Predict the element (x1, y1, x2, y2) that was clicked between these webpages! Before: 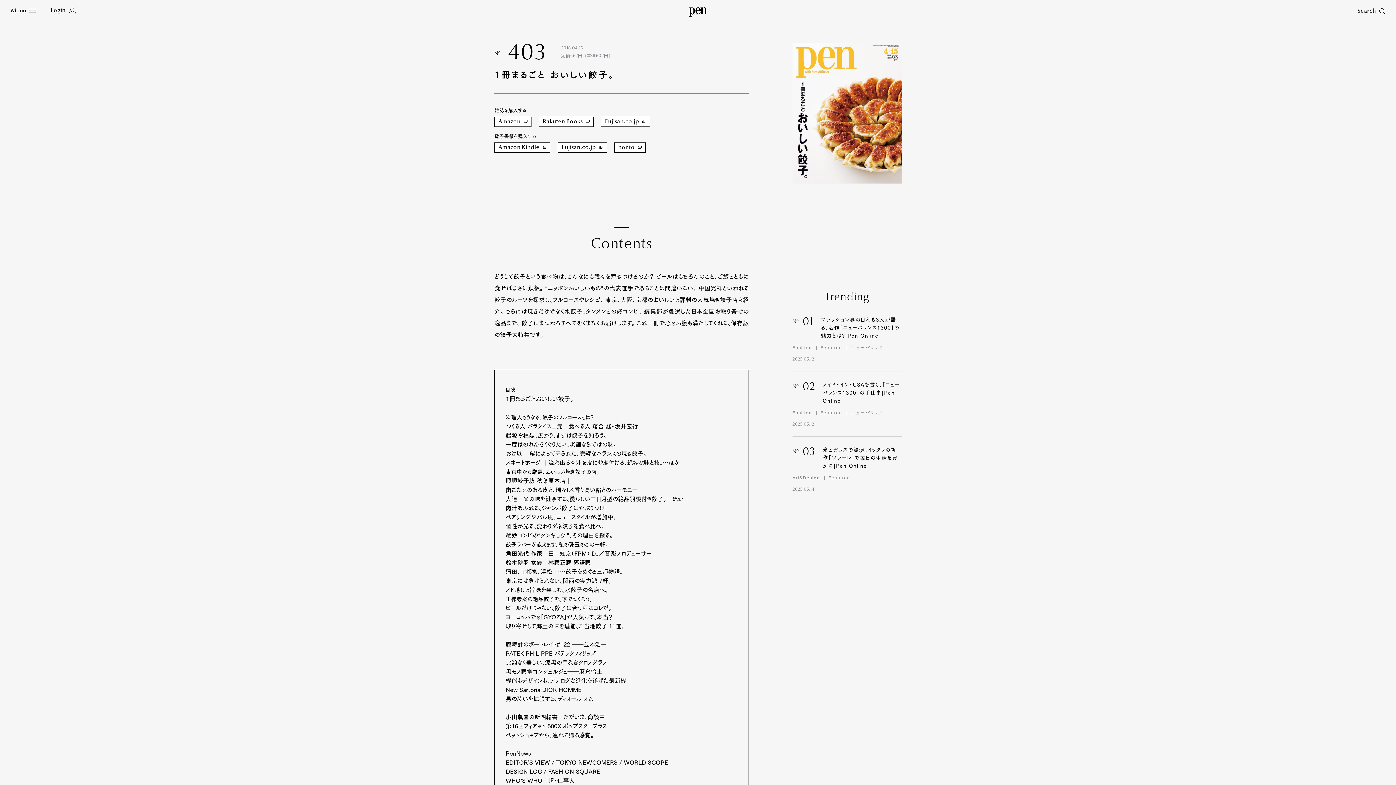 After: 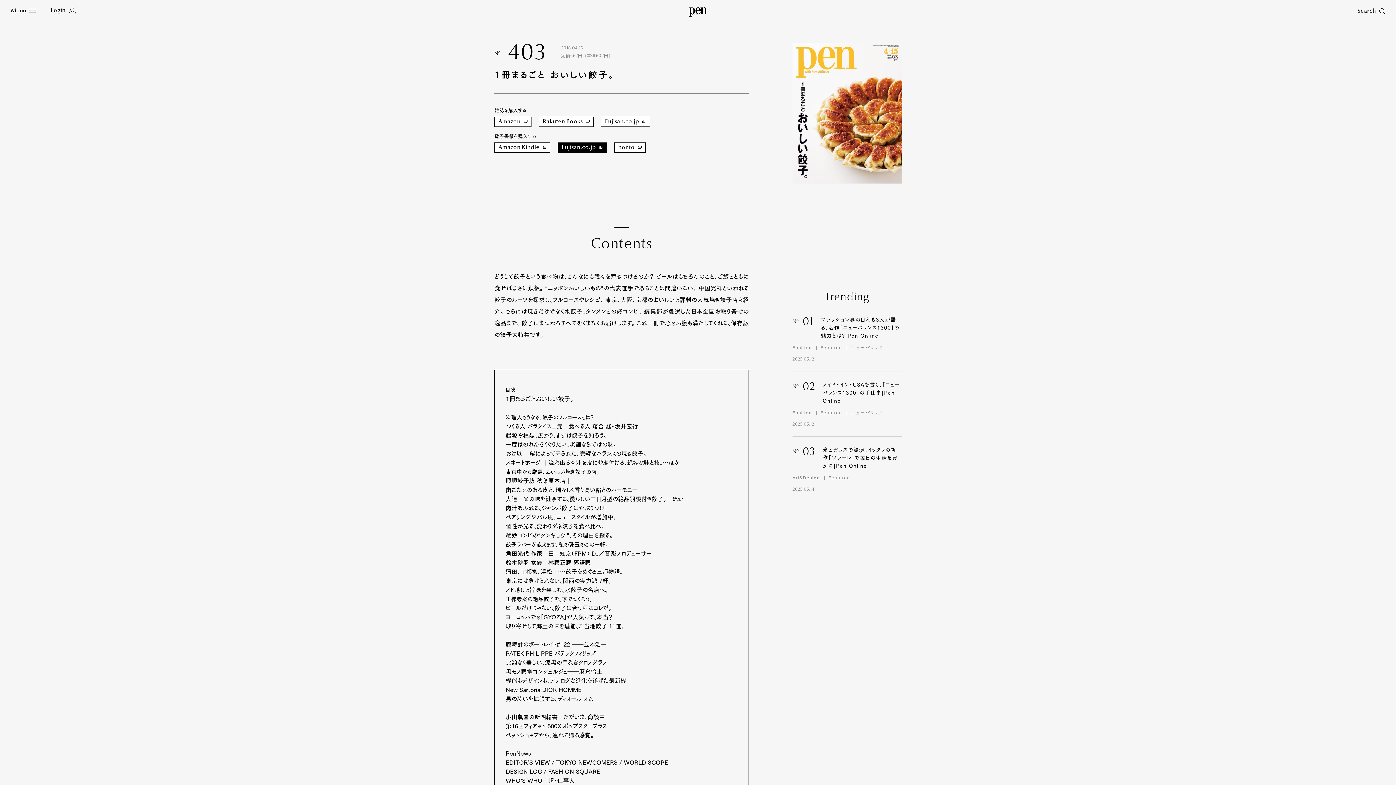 Action: bbox: (557, 142, 607, 152) label: Fujisan.co.jp